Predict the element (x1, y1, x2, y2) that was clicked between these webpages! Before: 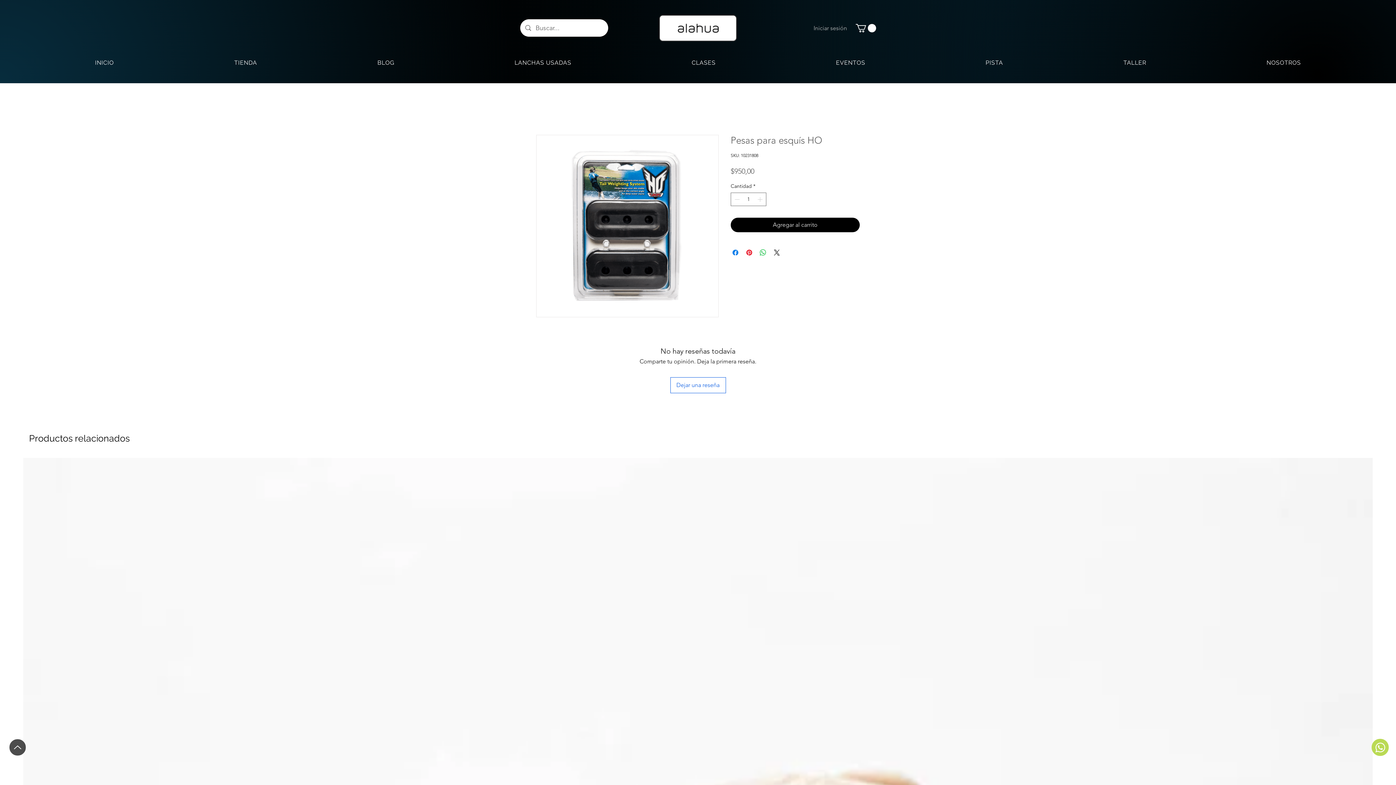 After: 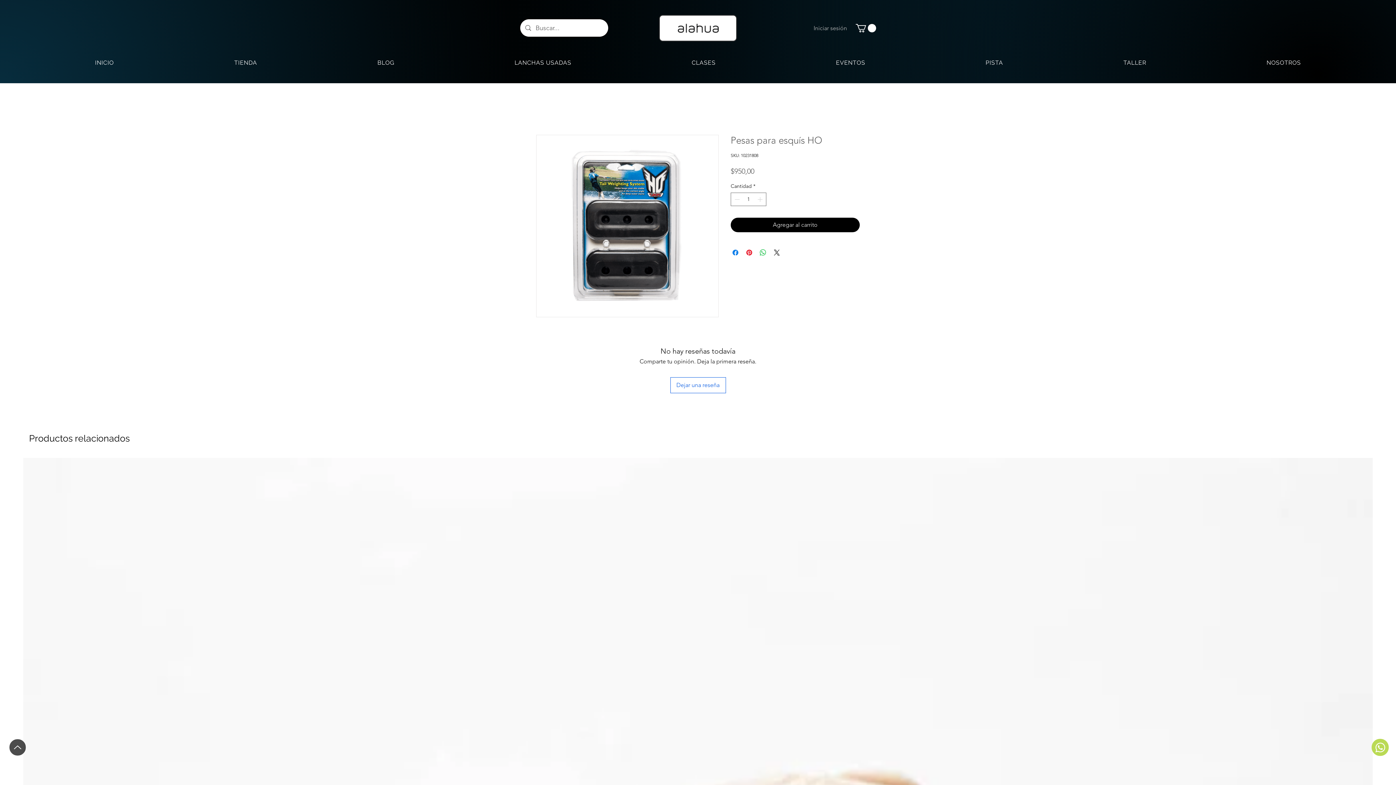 Action: label: Up bbox: (9, 739, 26, 756)